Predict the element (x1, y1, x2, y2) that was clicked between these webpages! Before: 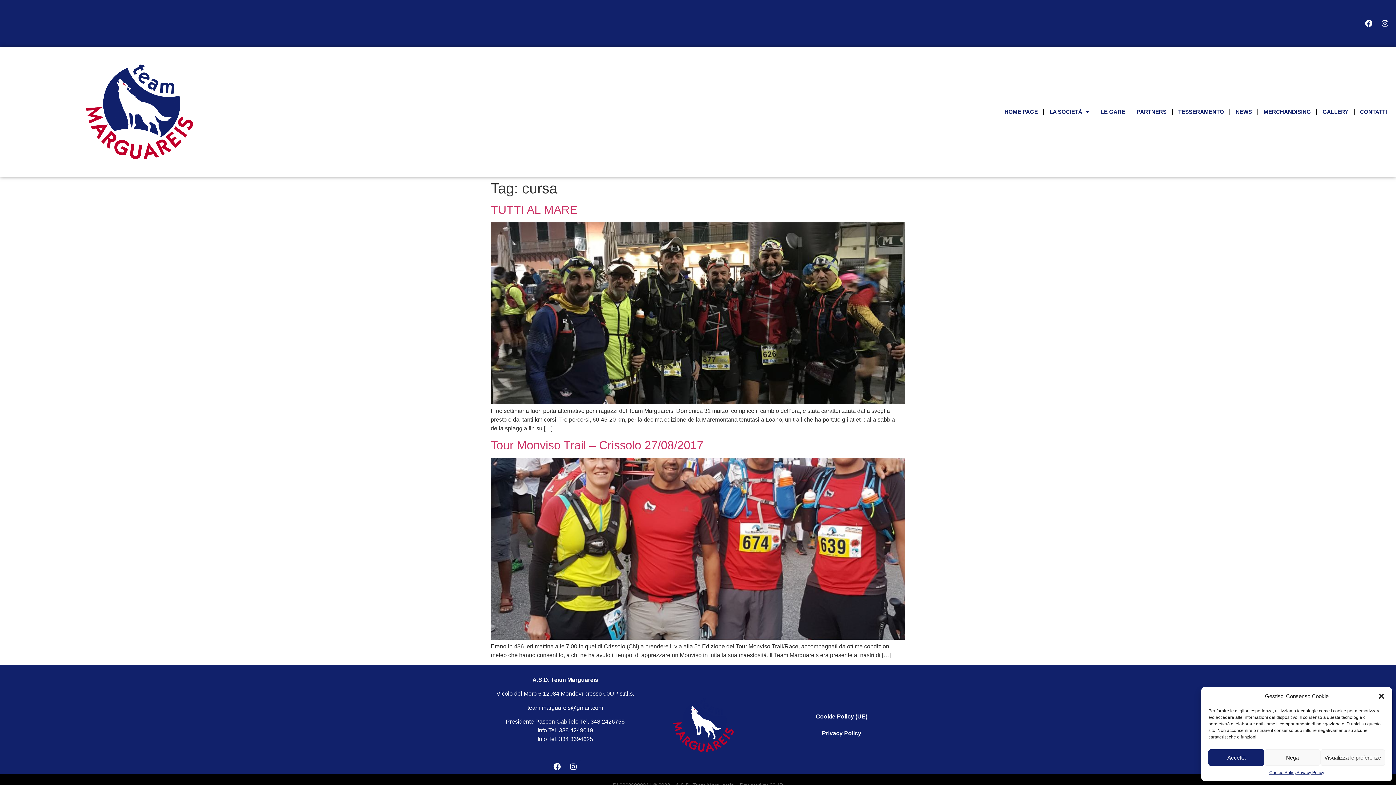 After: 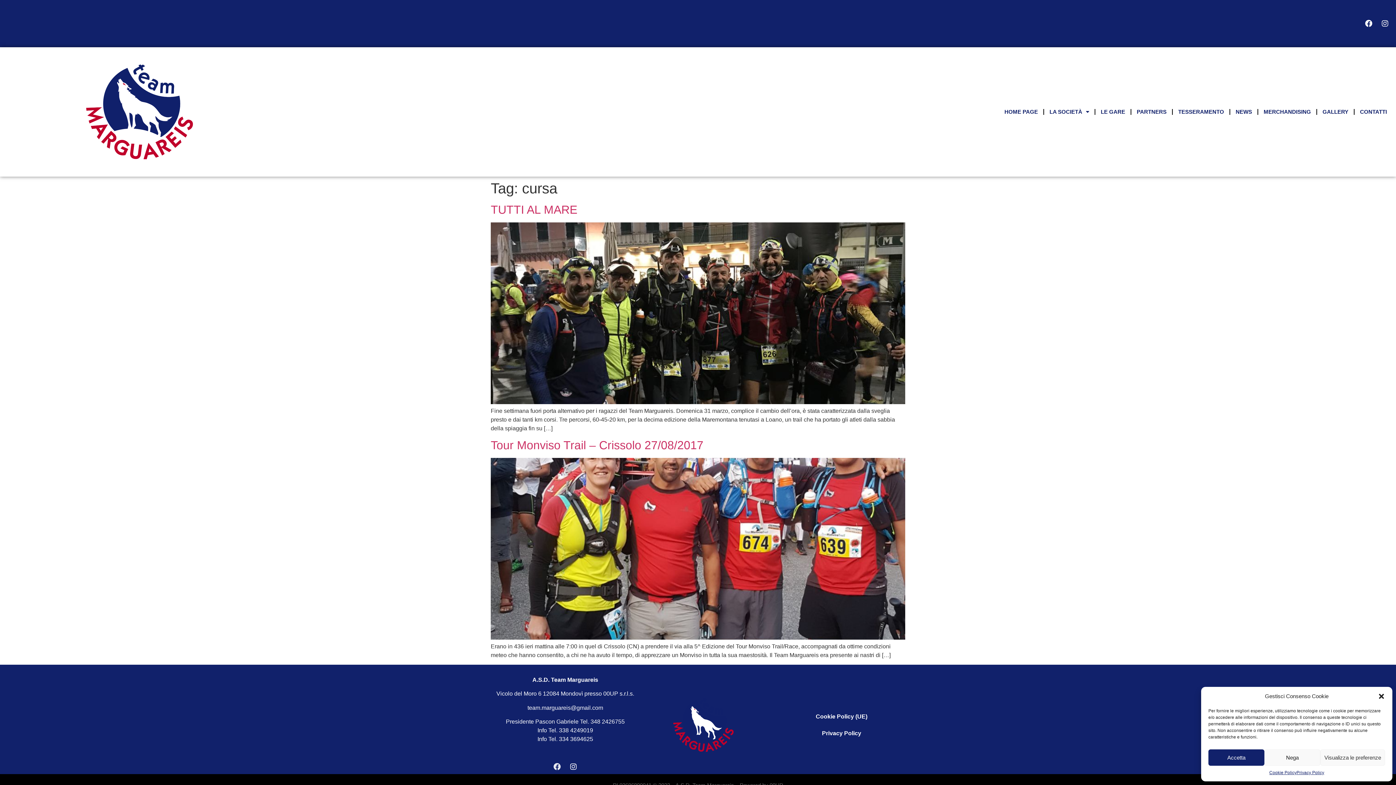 Action: bbox: (549, 760, 564, 774) label: Facebook